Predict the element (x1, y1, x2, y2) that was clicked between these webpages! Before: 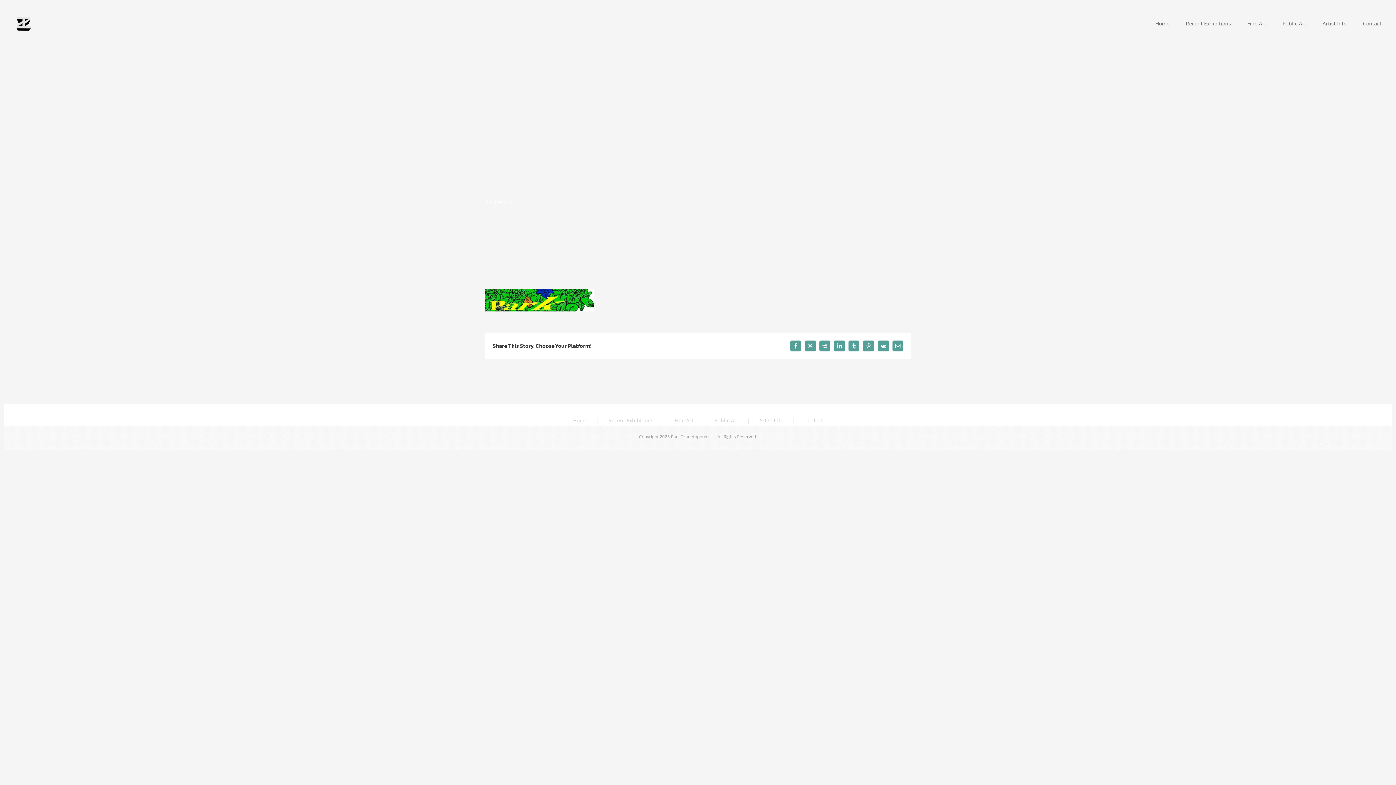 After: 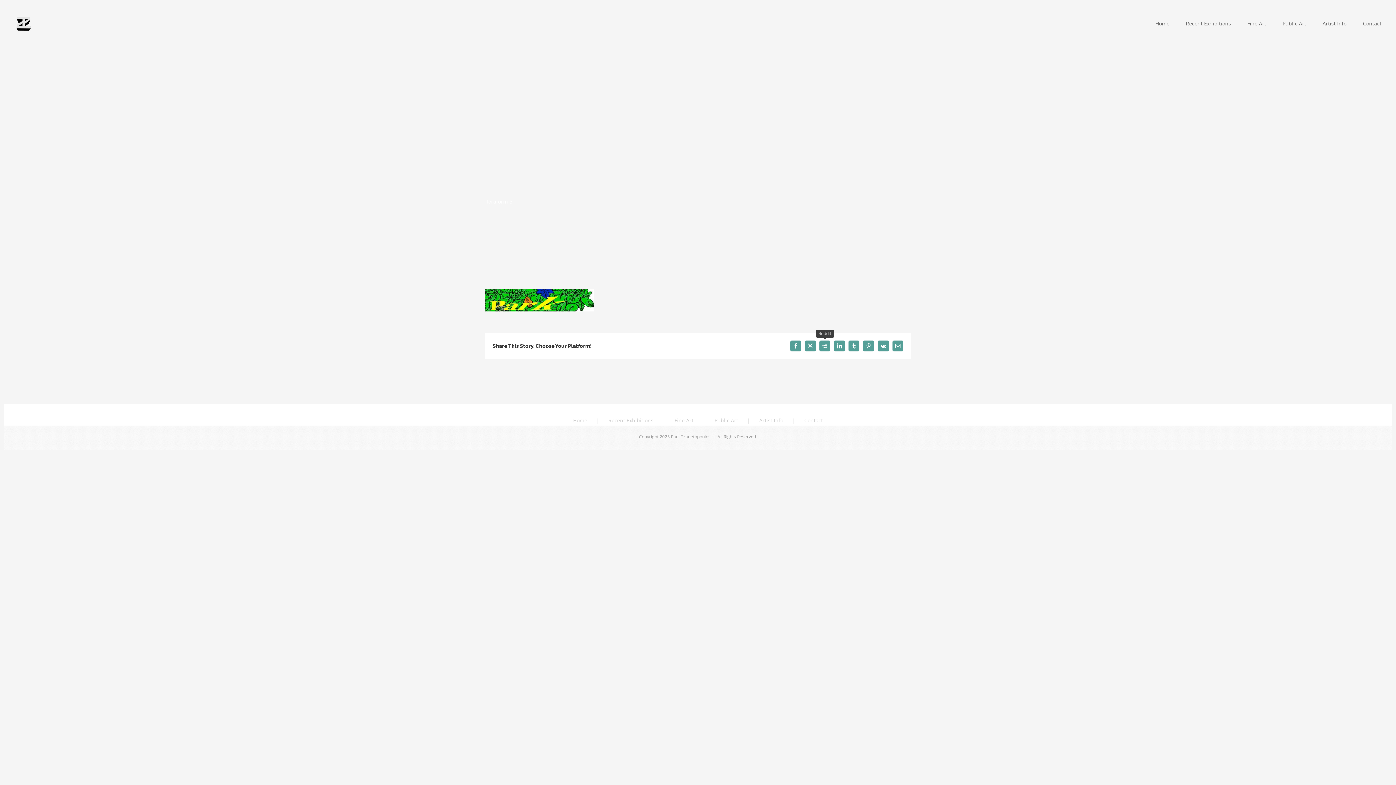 Action: bbox: (819, 340, 830, 351) label: Reddit